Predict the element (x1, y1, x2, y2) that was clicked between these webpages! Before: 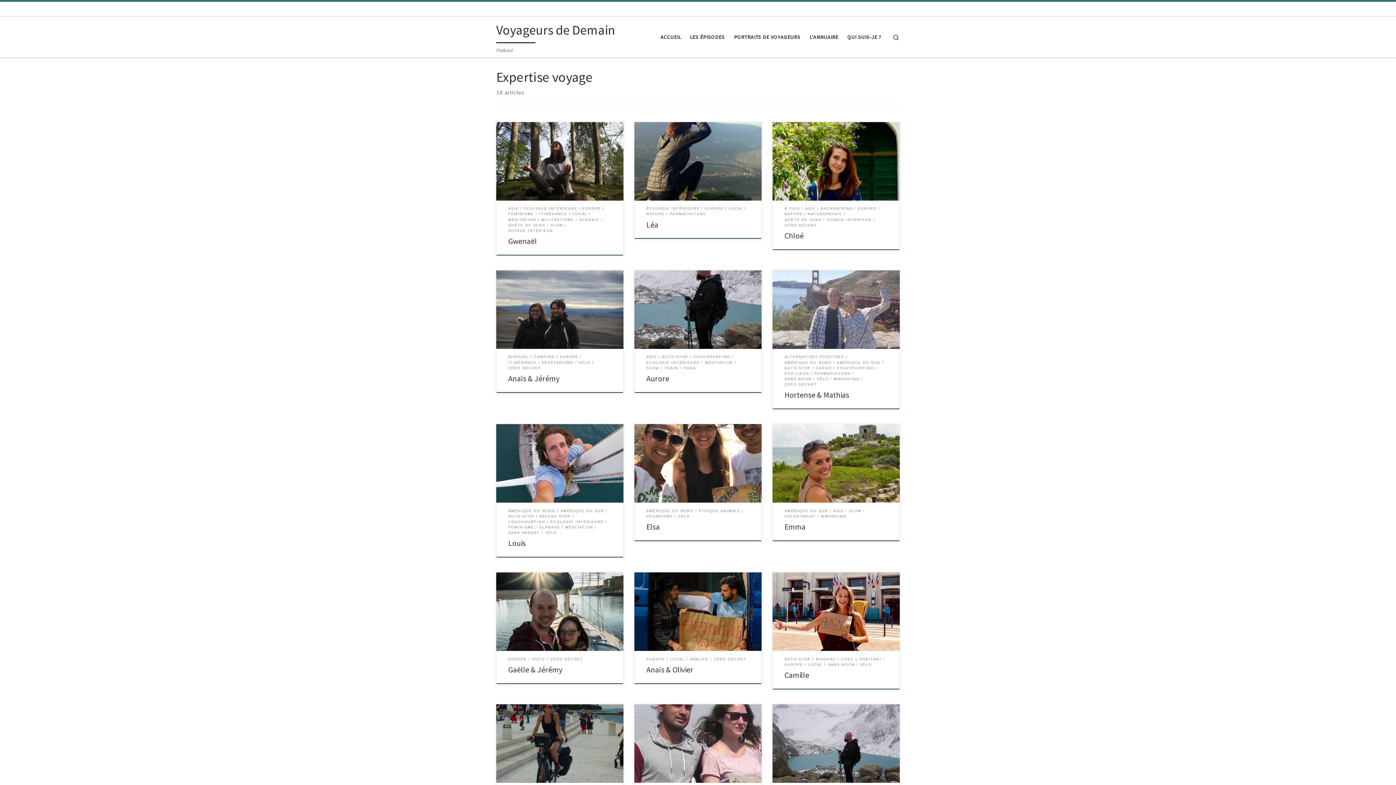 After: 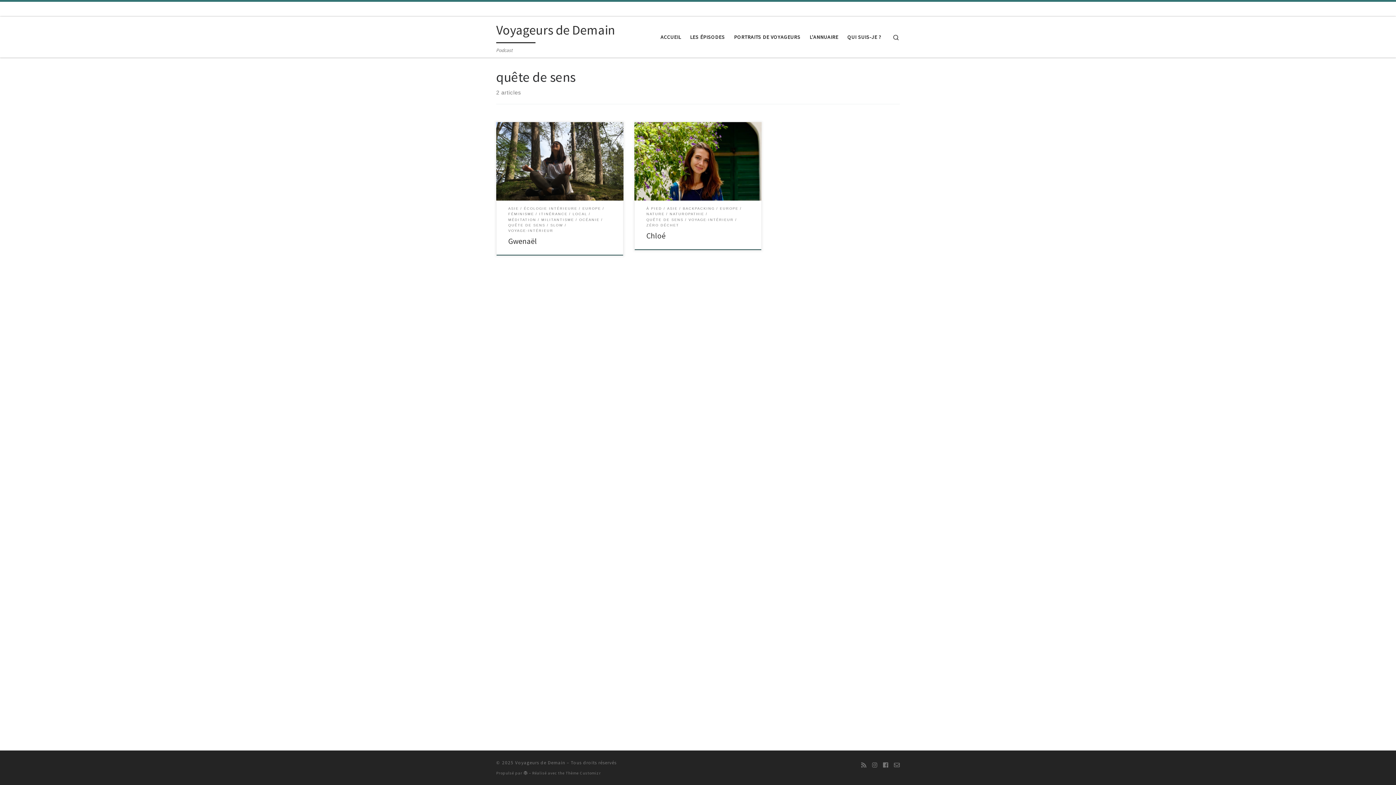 Action: bbox: (784, 217, 821, 222) label: QUÊTE DE SENS